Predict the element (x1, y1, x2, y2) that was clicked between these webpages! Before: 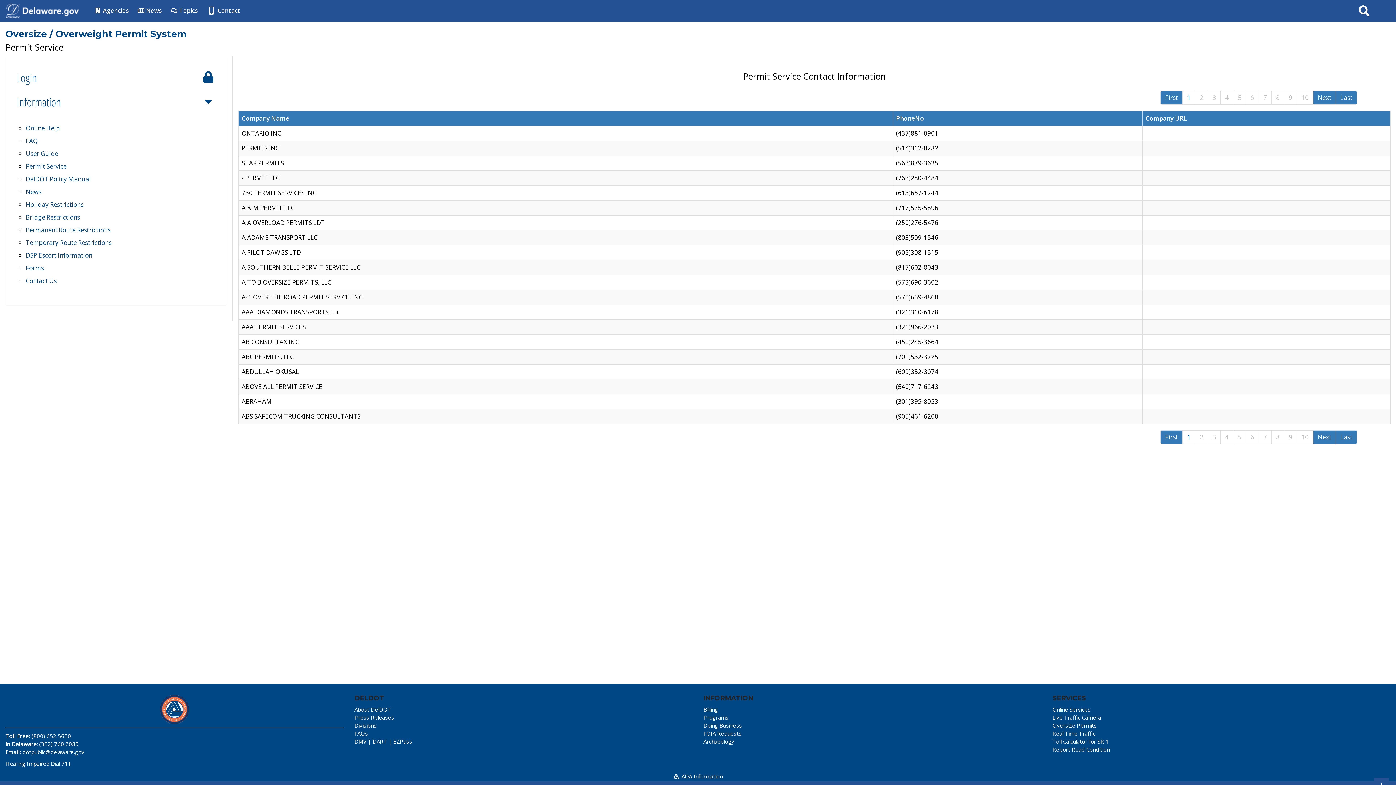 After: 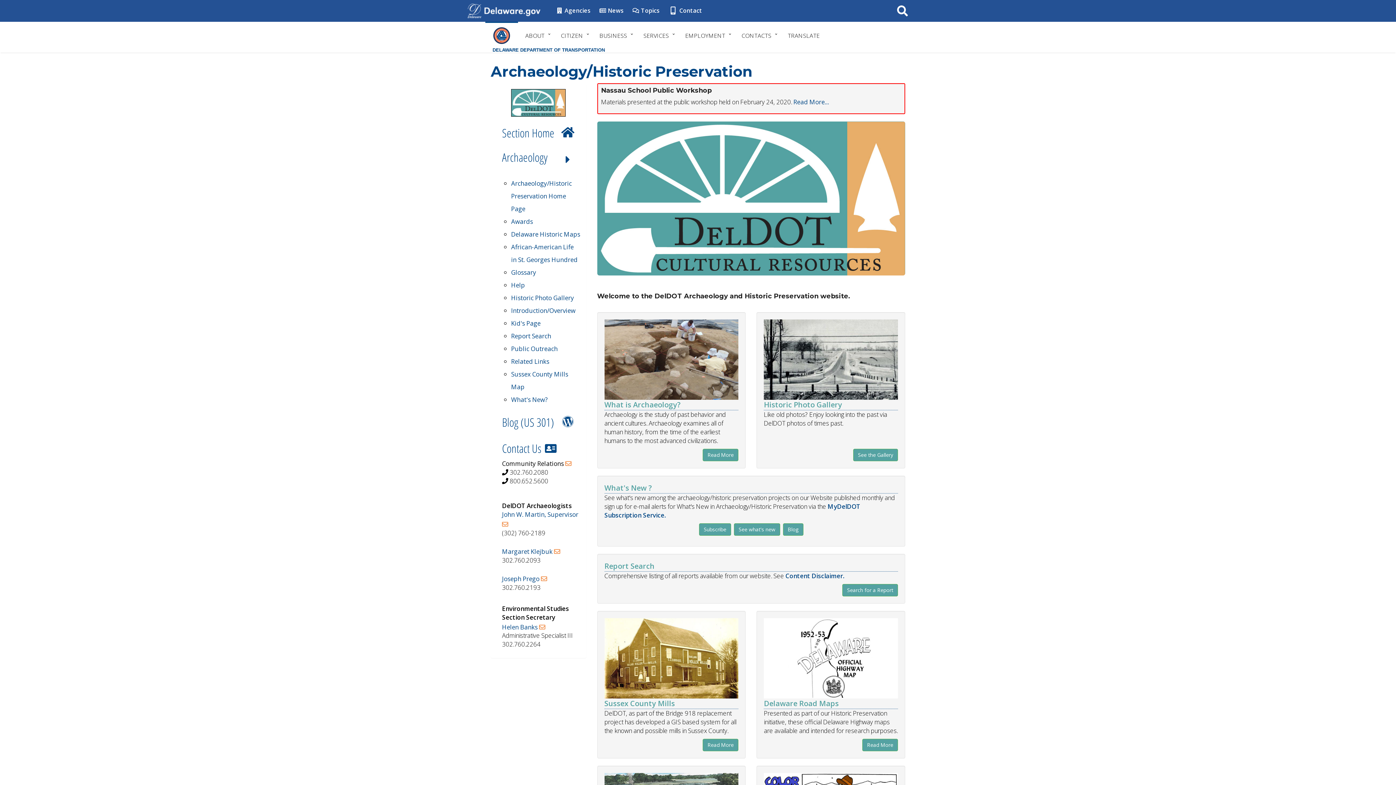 Action: label: Archaeology bbox: (703, 738, 734, 745)